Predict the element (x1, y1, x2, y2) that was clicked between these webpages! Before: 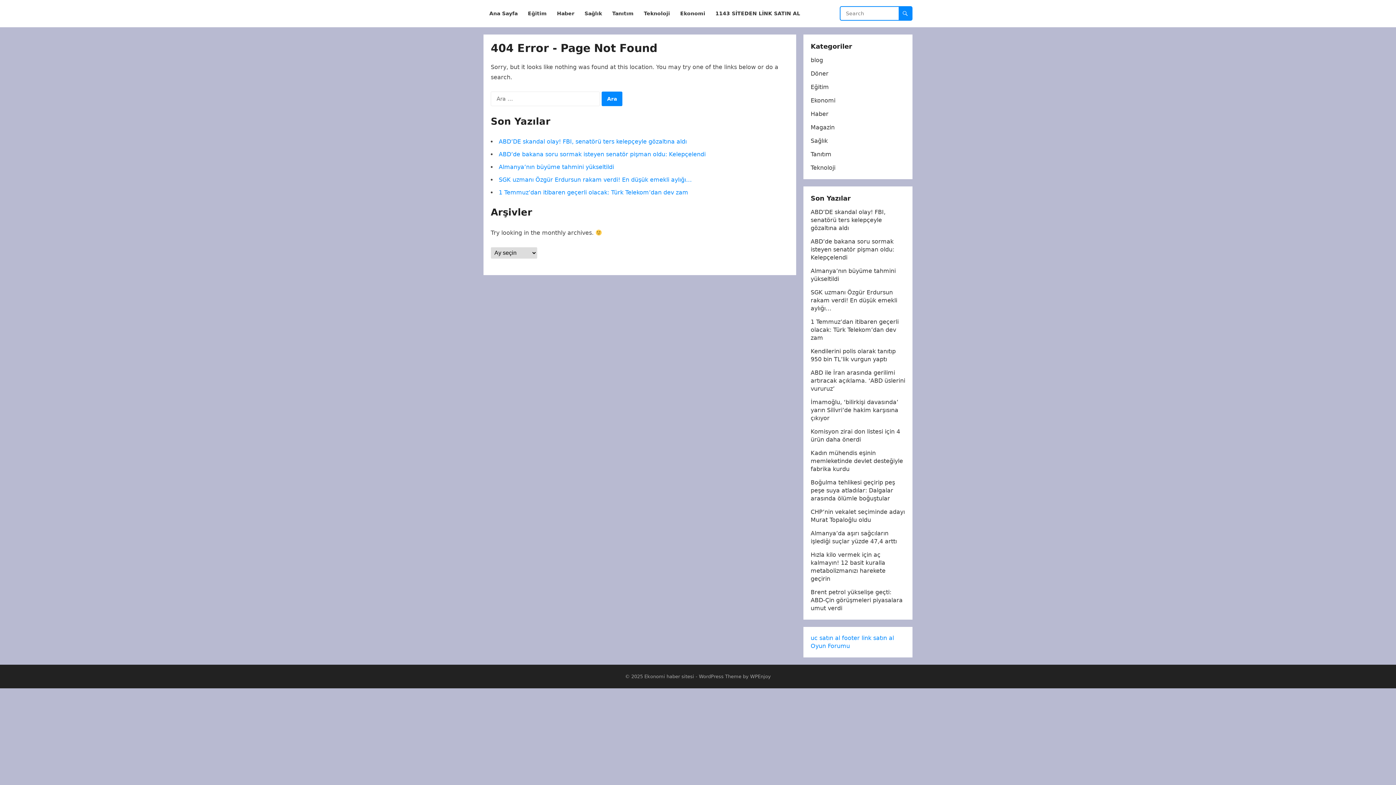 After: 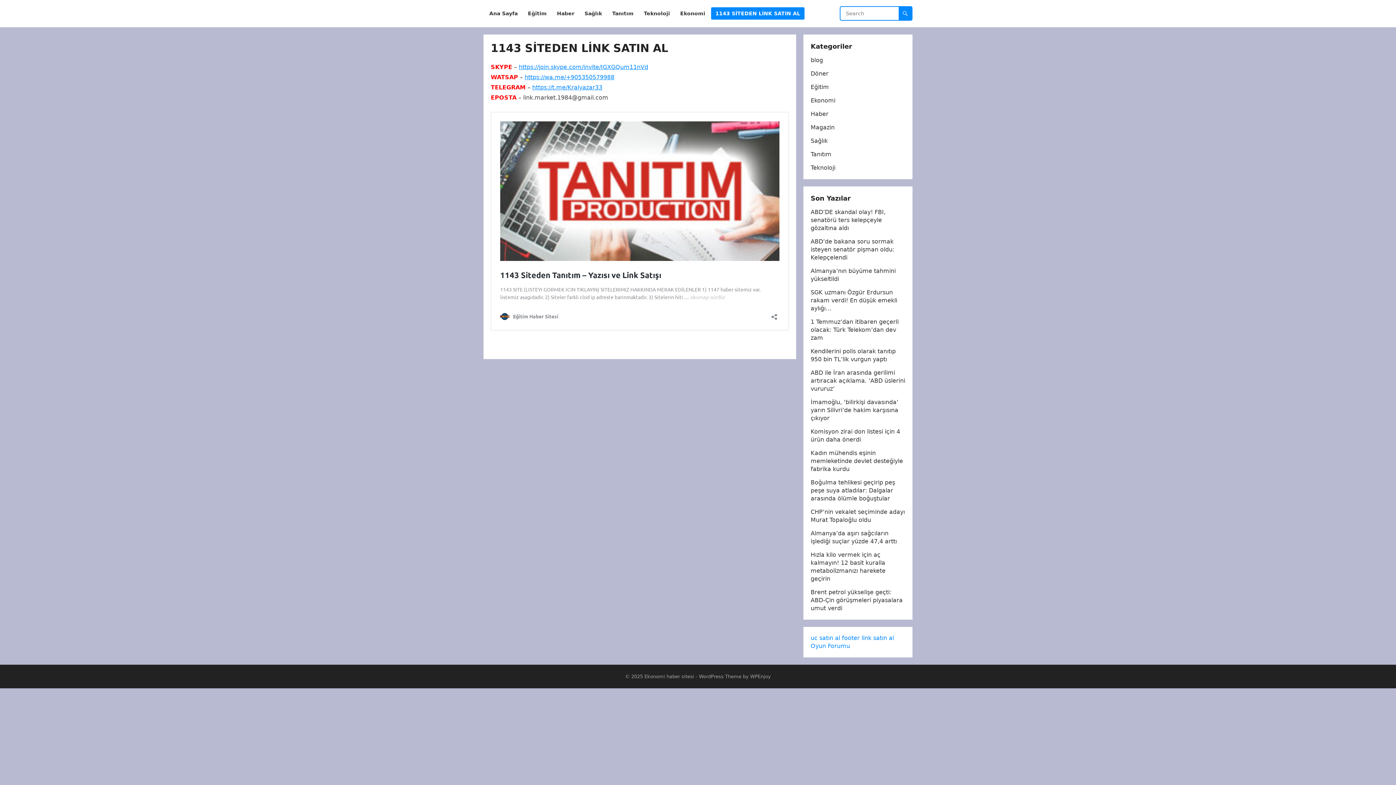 Action: bbox: (711, 0, 804, 27) label: 1143 SİTEDEN LİNK SATIN AL